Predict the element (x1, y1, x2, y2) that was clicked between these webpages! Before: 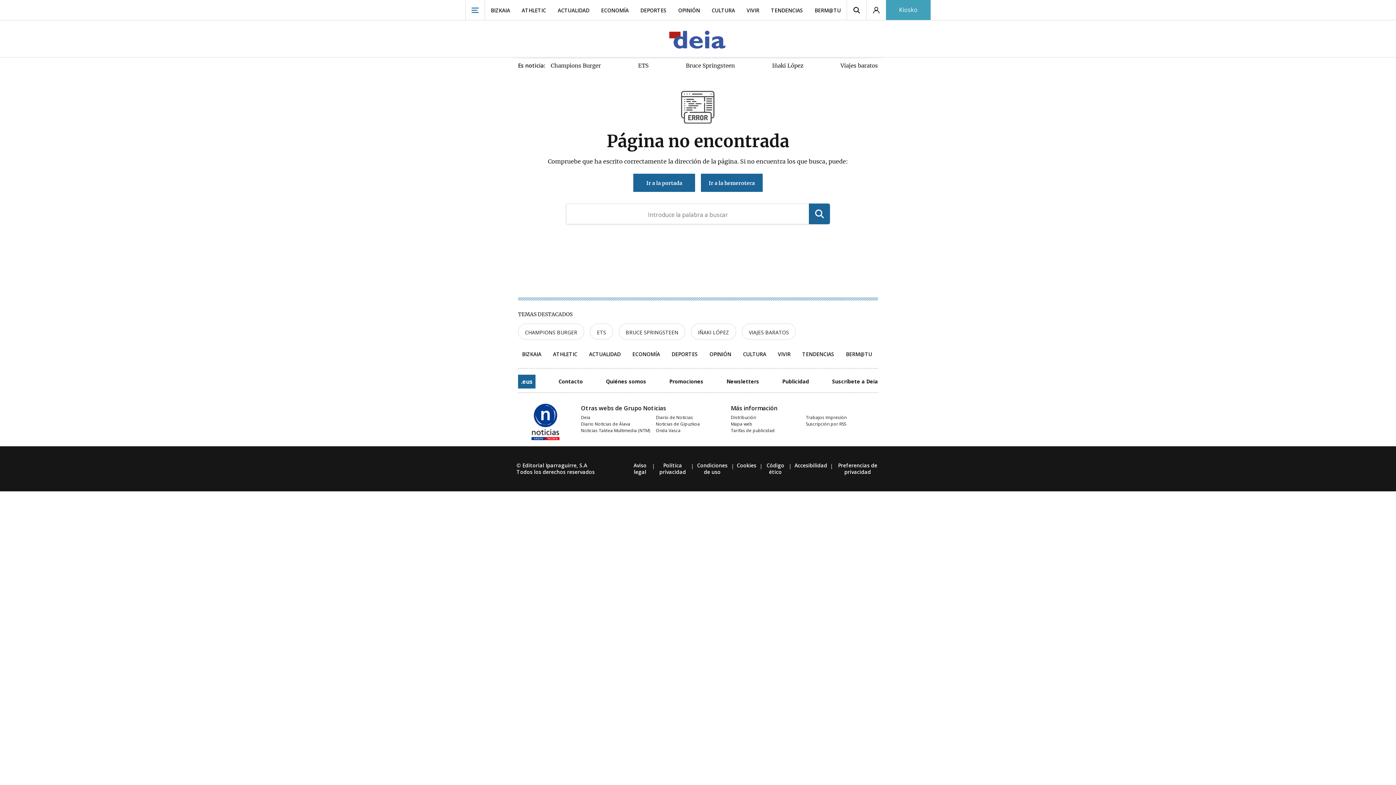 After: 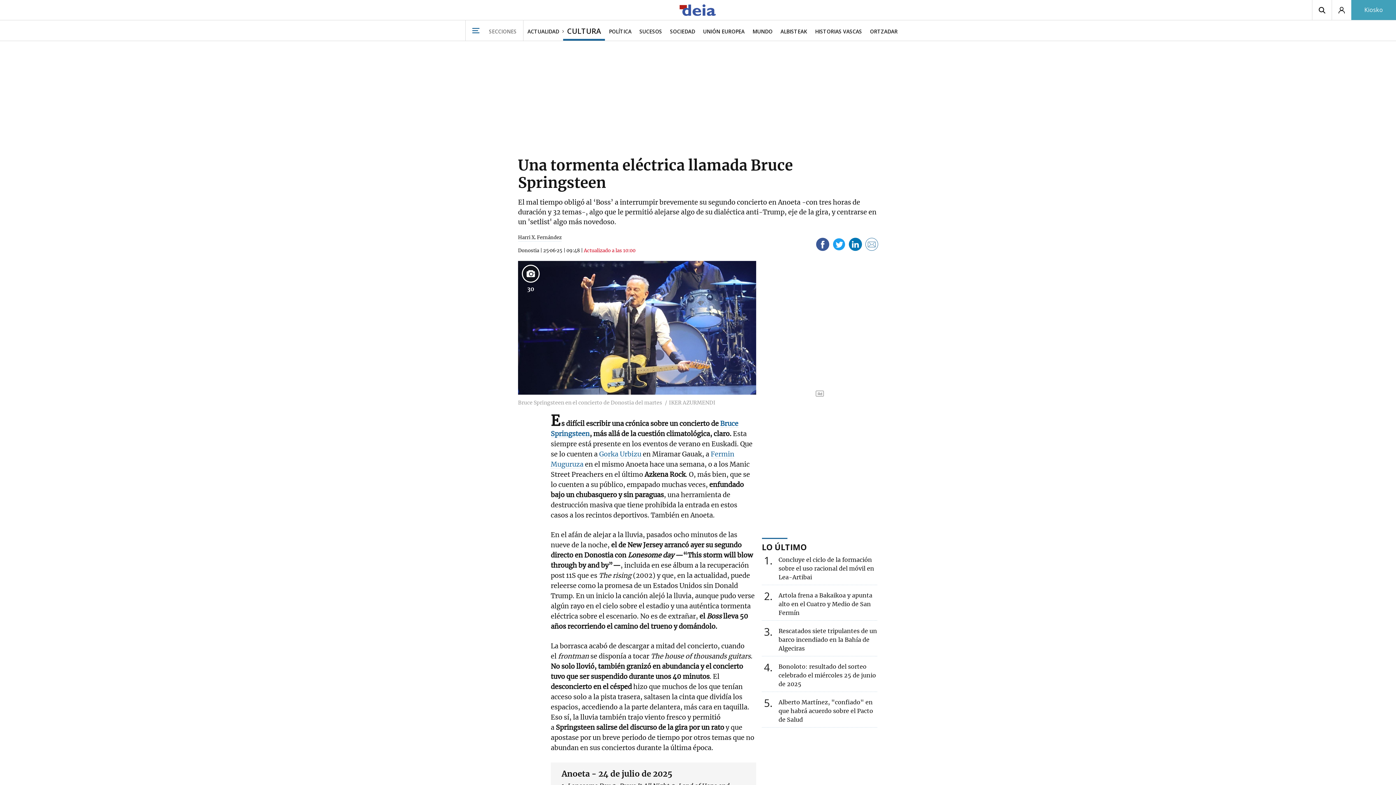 Action: bbox: (618, 323, 685, 340) label: BRUCE SPRINGSTEEN